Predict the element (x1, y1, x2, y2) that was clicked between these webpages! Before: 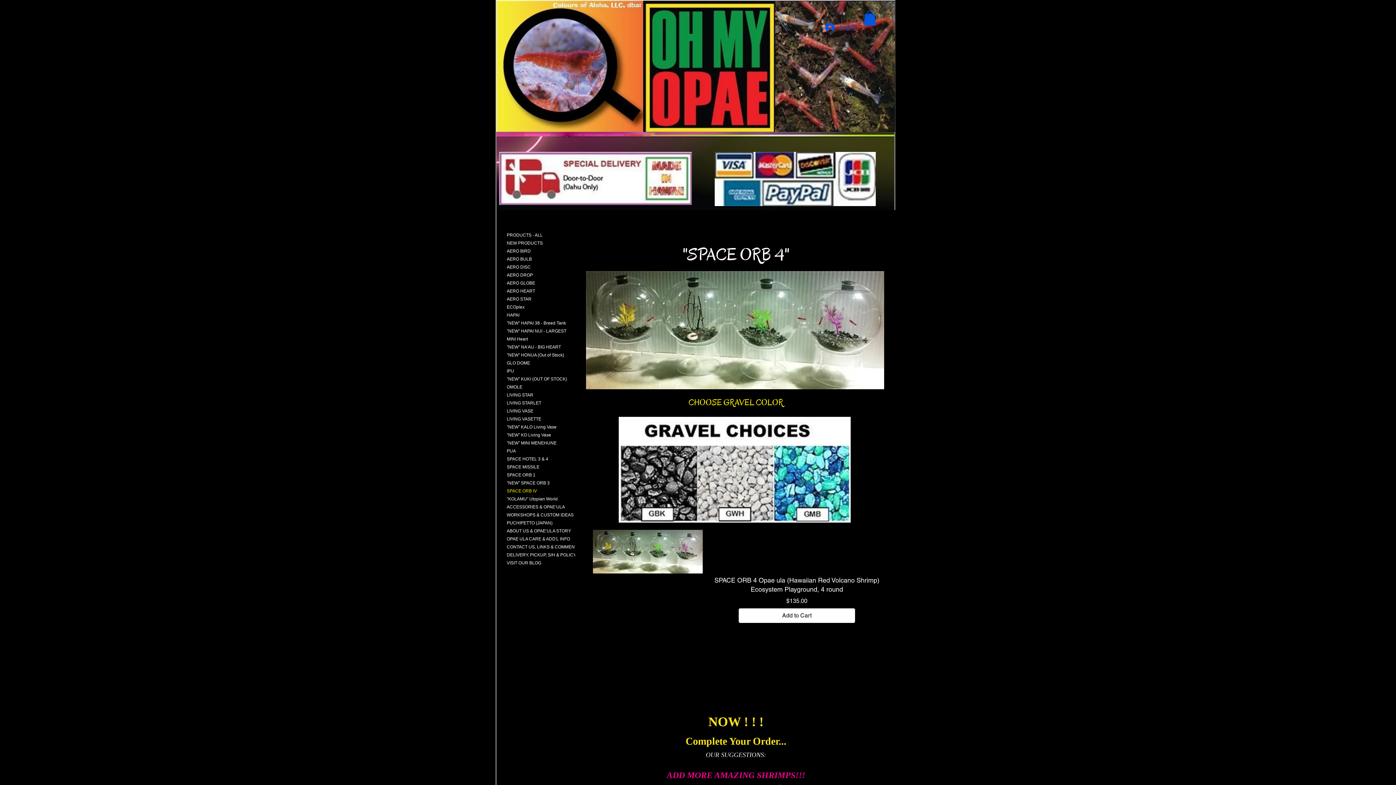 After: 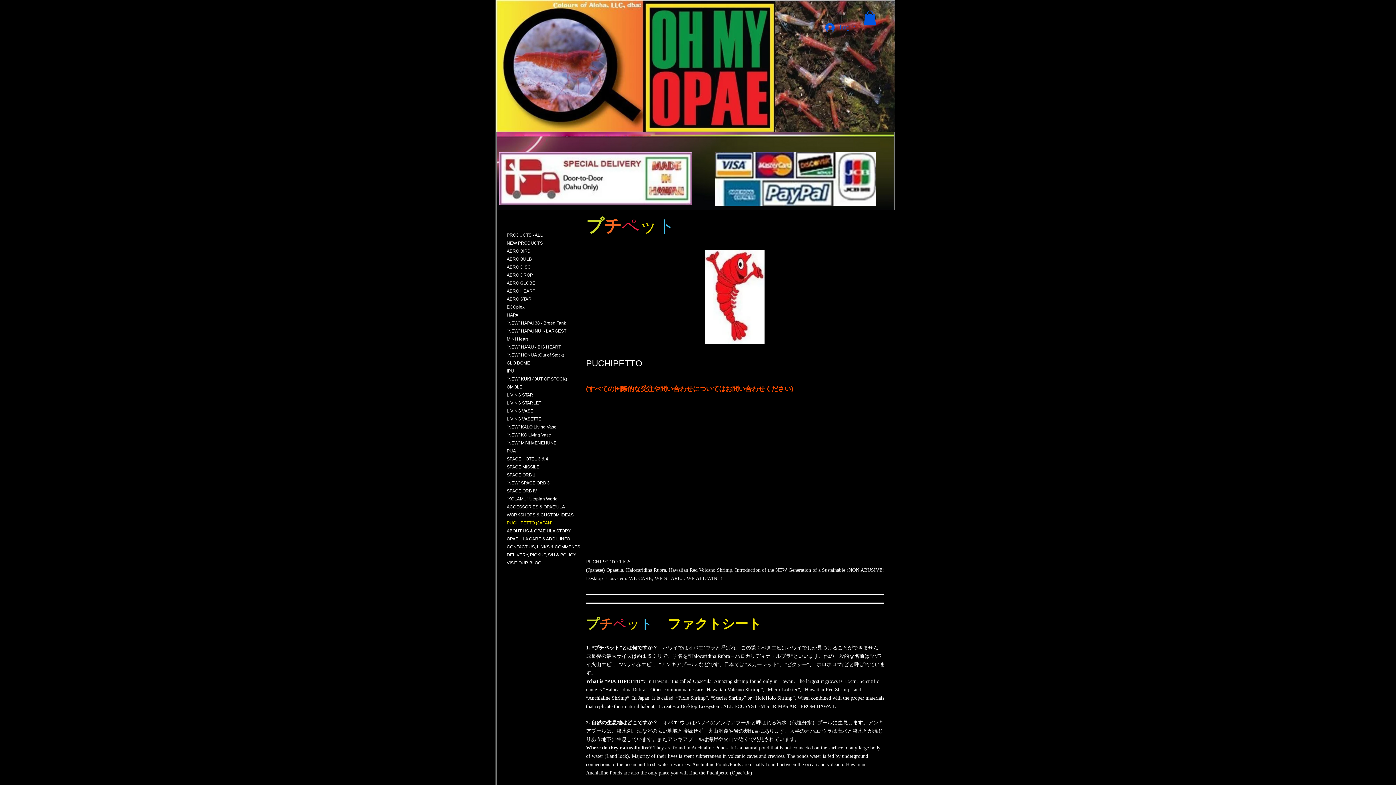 Action: label: PUCHIPETTO (JAPAN) bbox: (503, 520, 556, 526)